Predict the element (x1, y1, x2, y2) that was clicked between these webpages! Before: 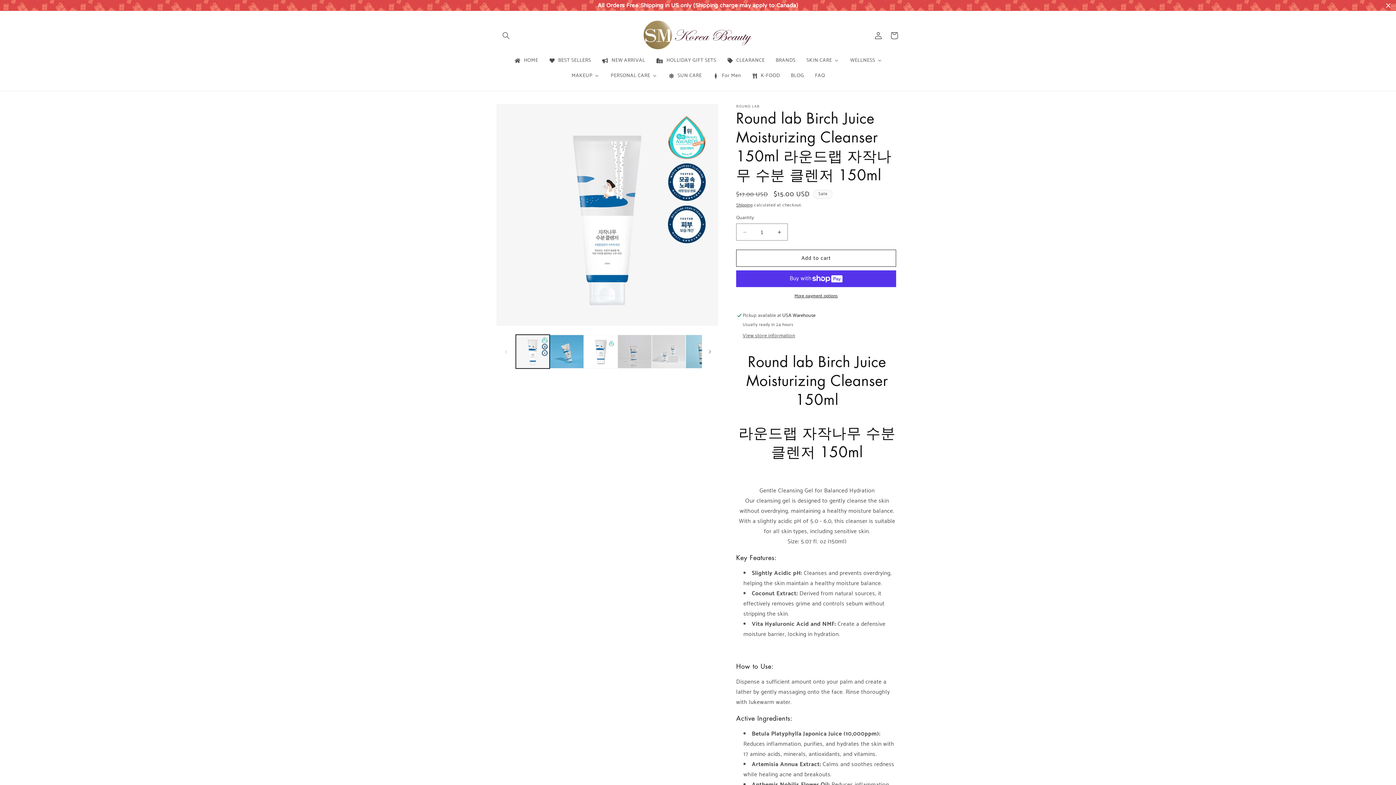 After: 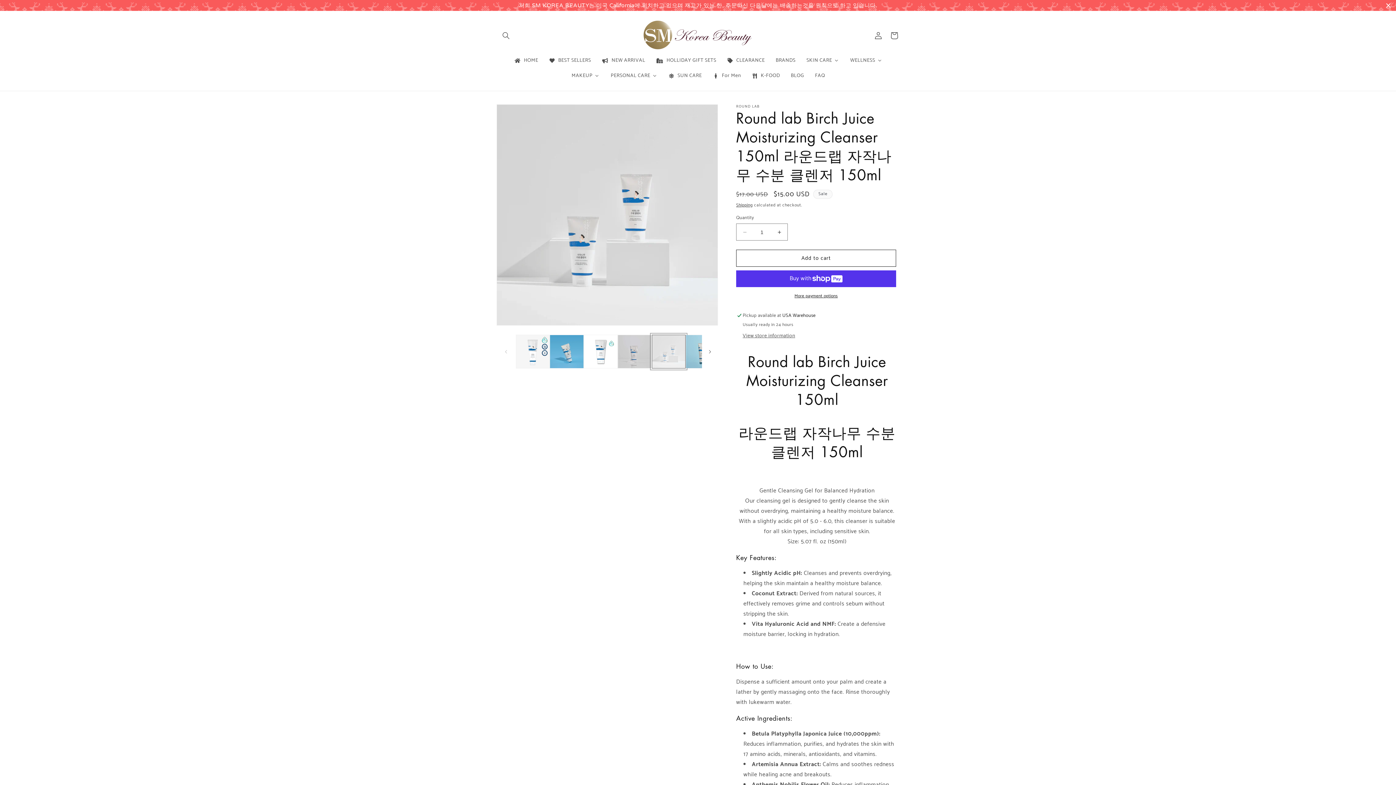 Action: label: Load image 5 in gallery view bbox: (651, 334, 685, 368)